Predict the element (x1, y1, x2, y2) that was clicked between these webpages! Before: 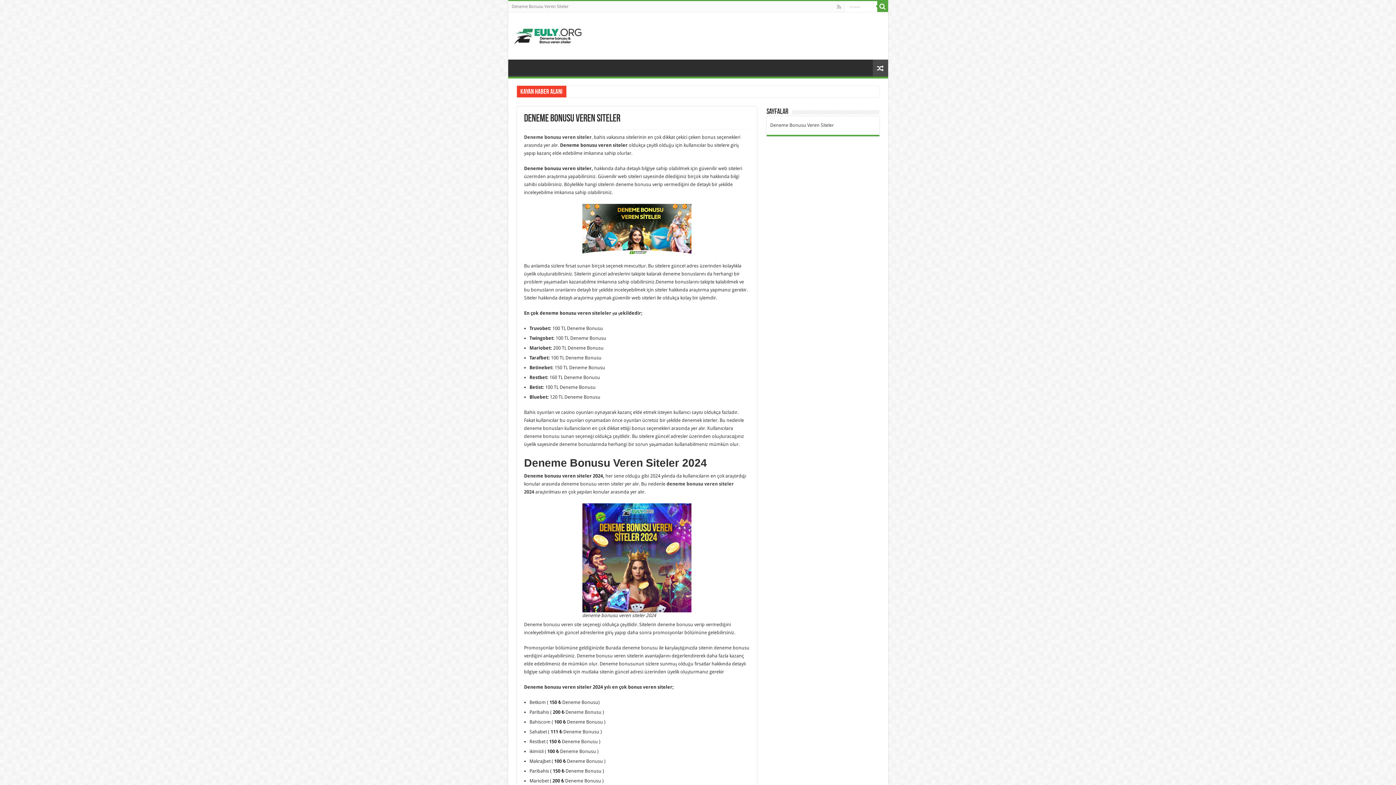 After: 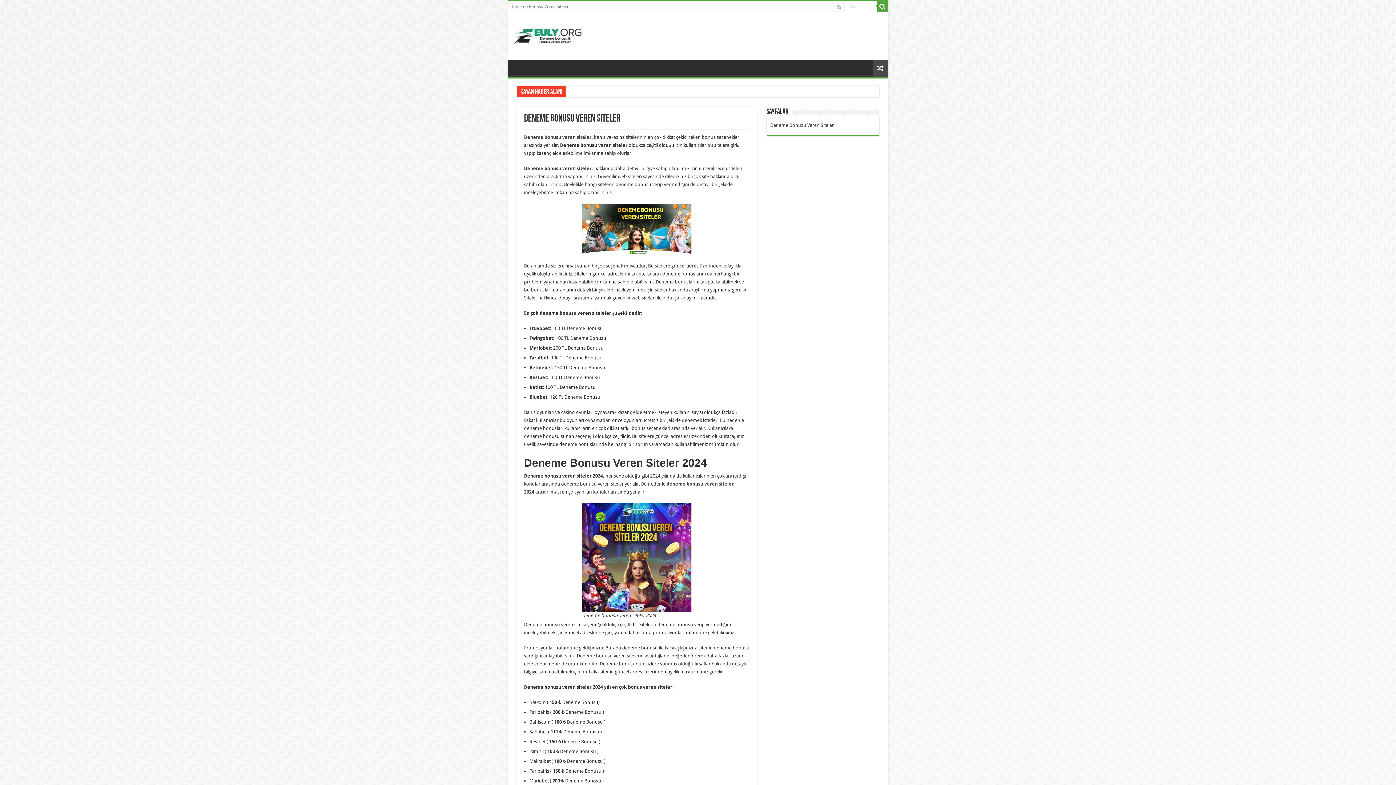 Action: bbox: (582, 555, 691, 560)